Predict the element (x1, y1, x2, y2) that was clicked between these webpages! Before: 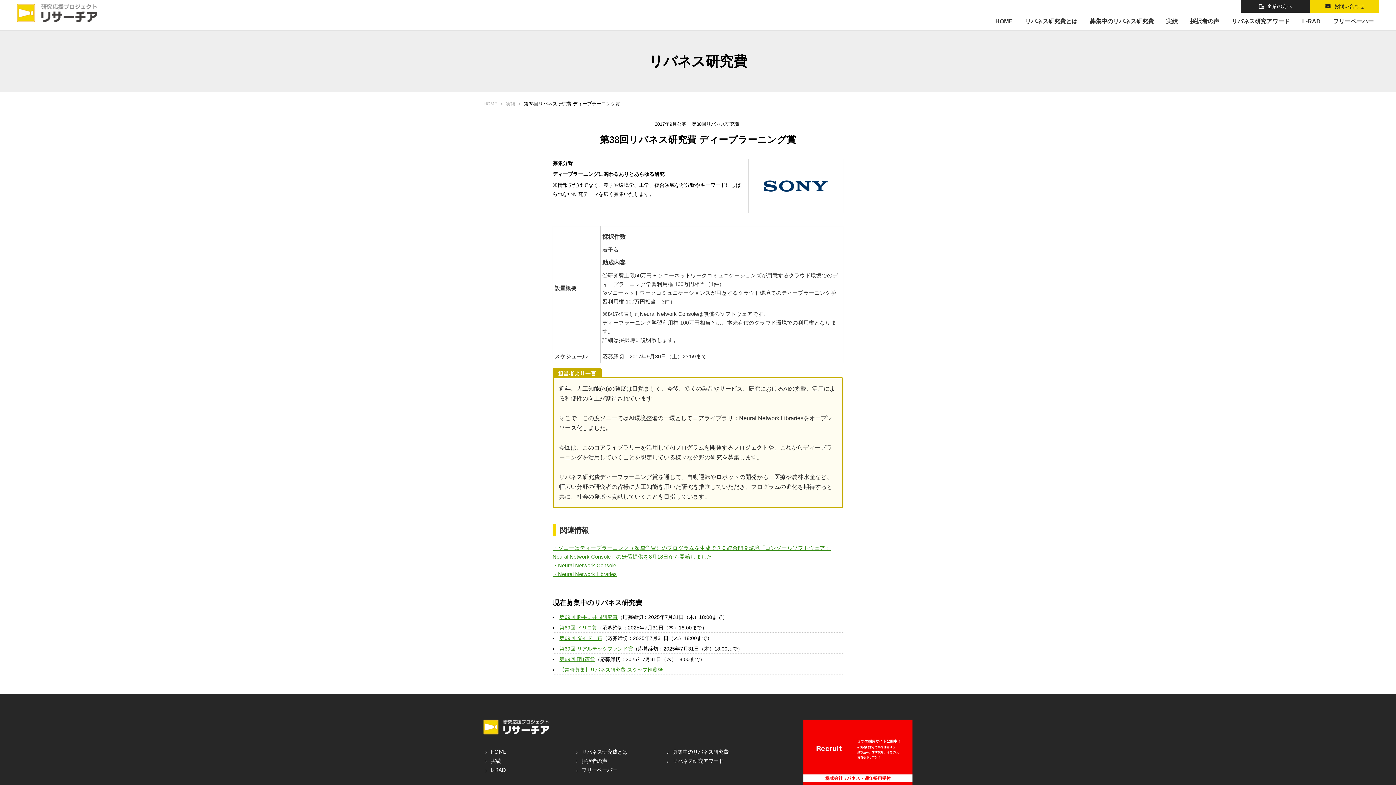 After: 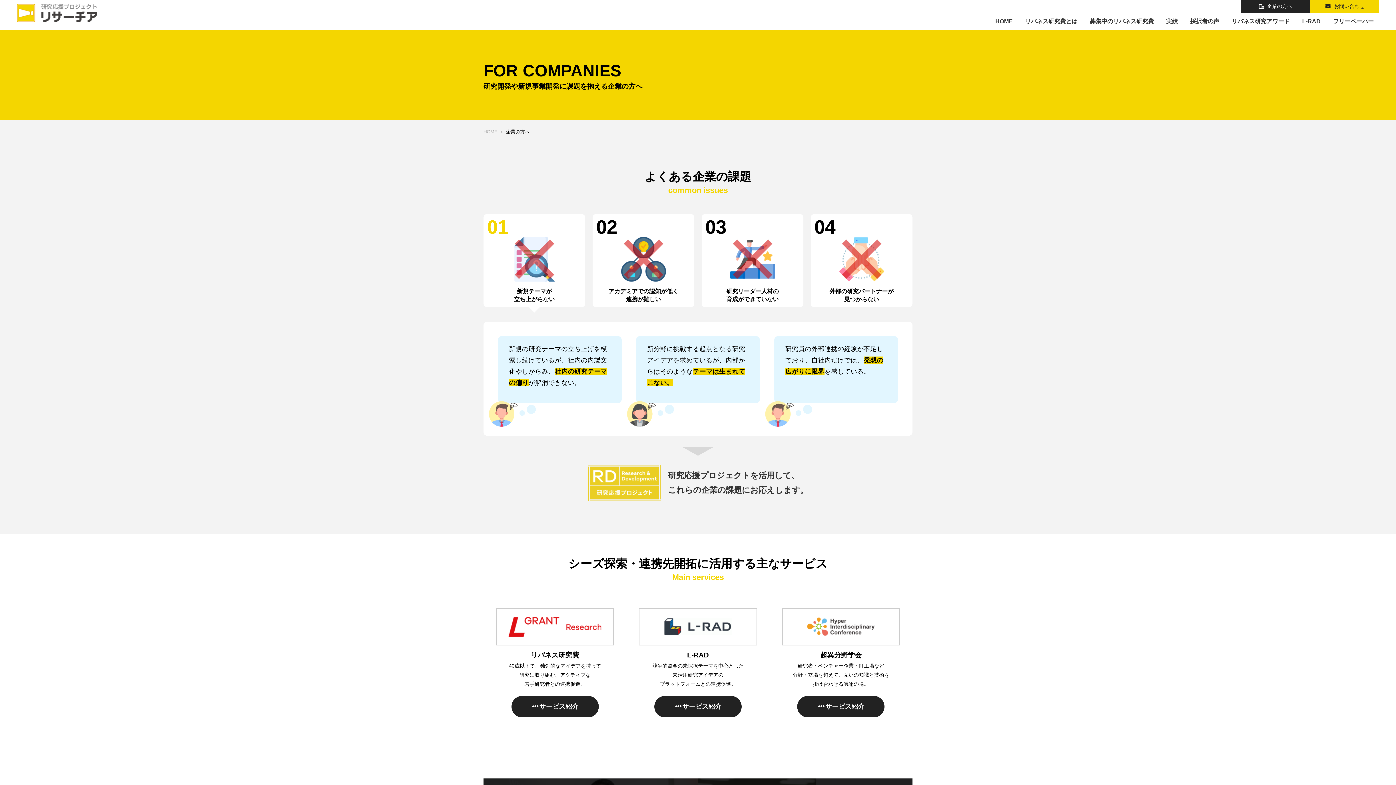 Action: bbox: (1241, 0, 1310, 12) label: 企業の方へ